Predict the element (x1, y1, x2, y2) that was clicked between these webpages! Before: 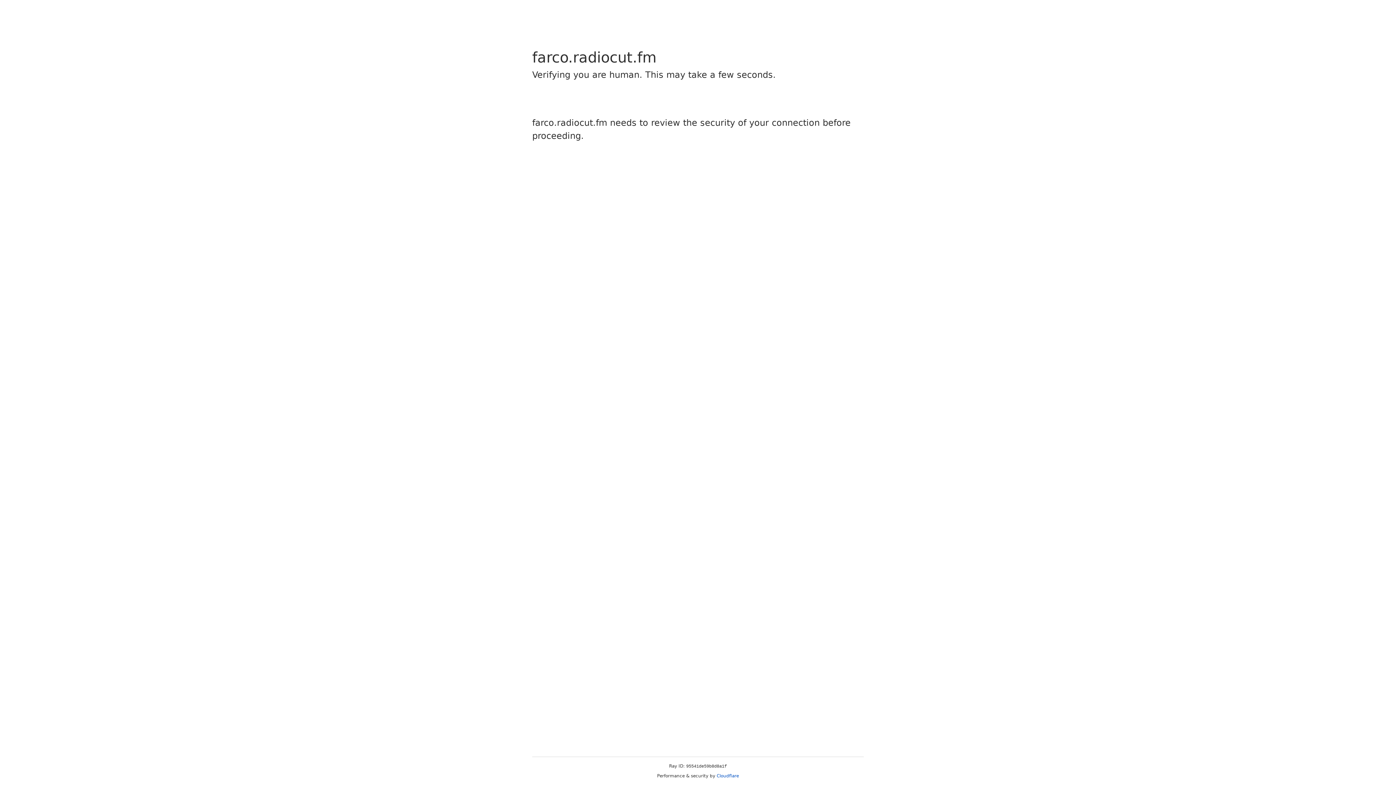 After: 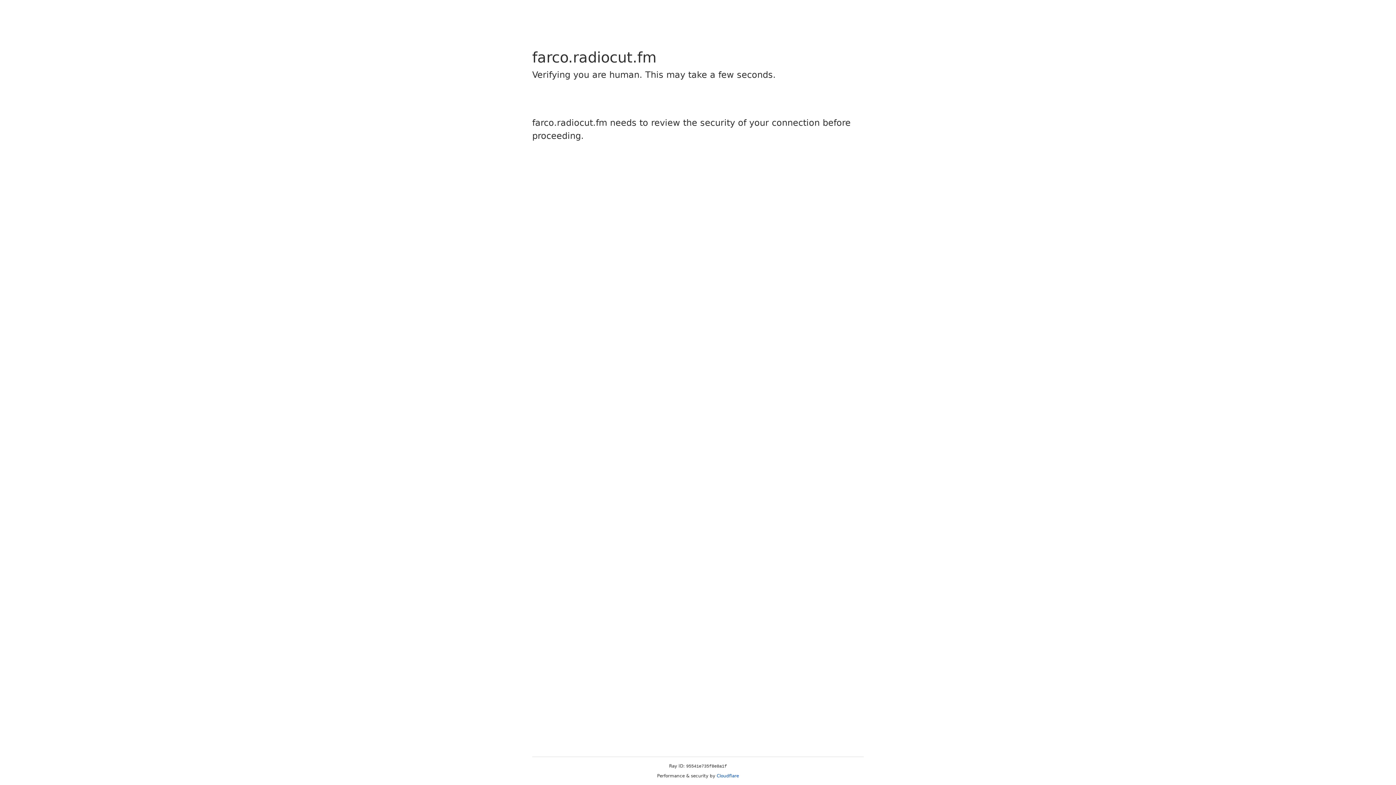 Action: bbox: (716, 773, 739, 778) label: Cloudflare